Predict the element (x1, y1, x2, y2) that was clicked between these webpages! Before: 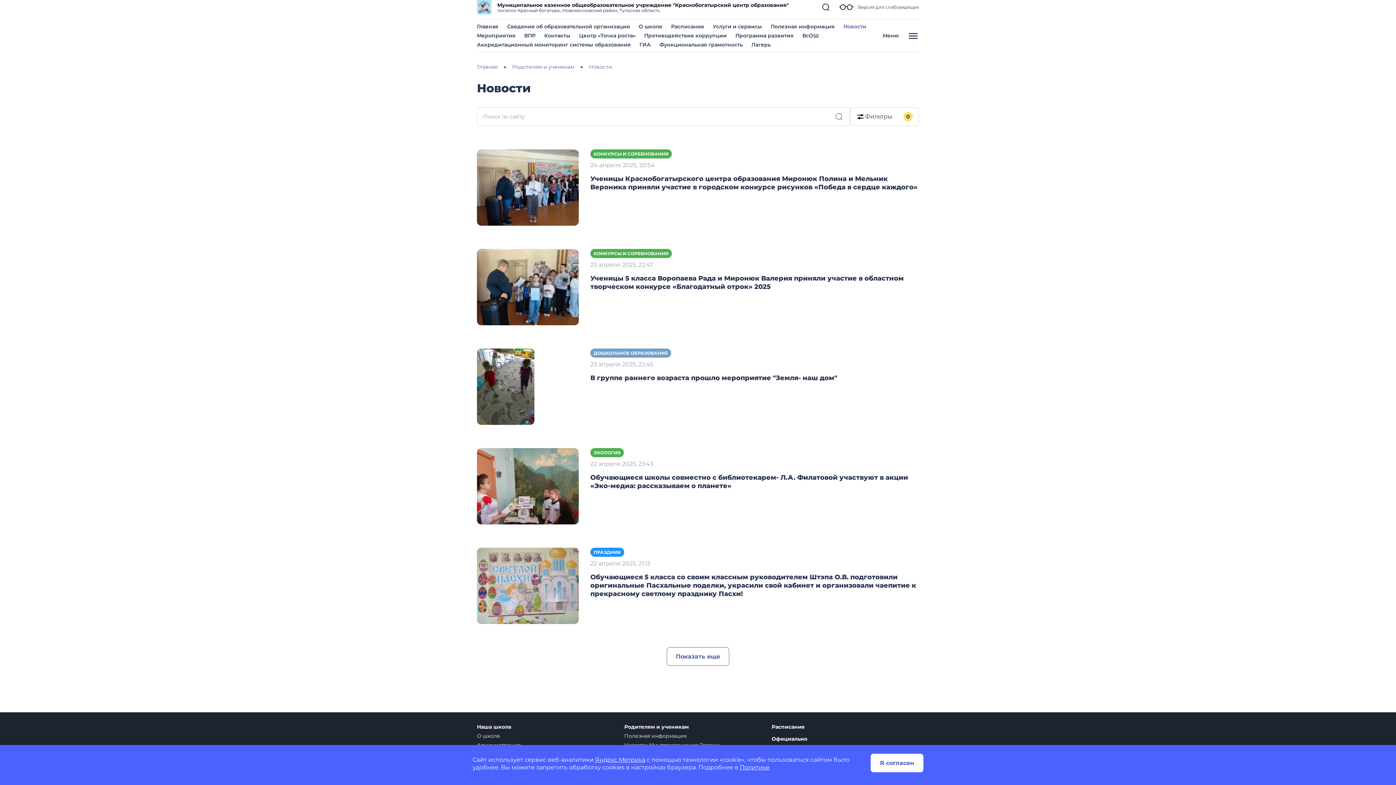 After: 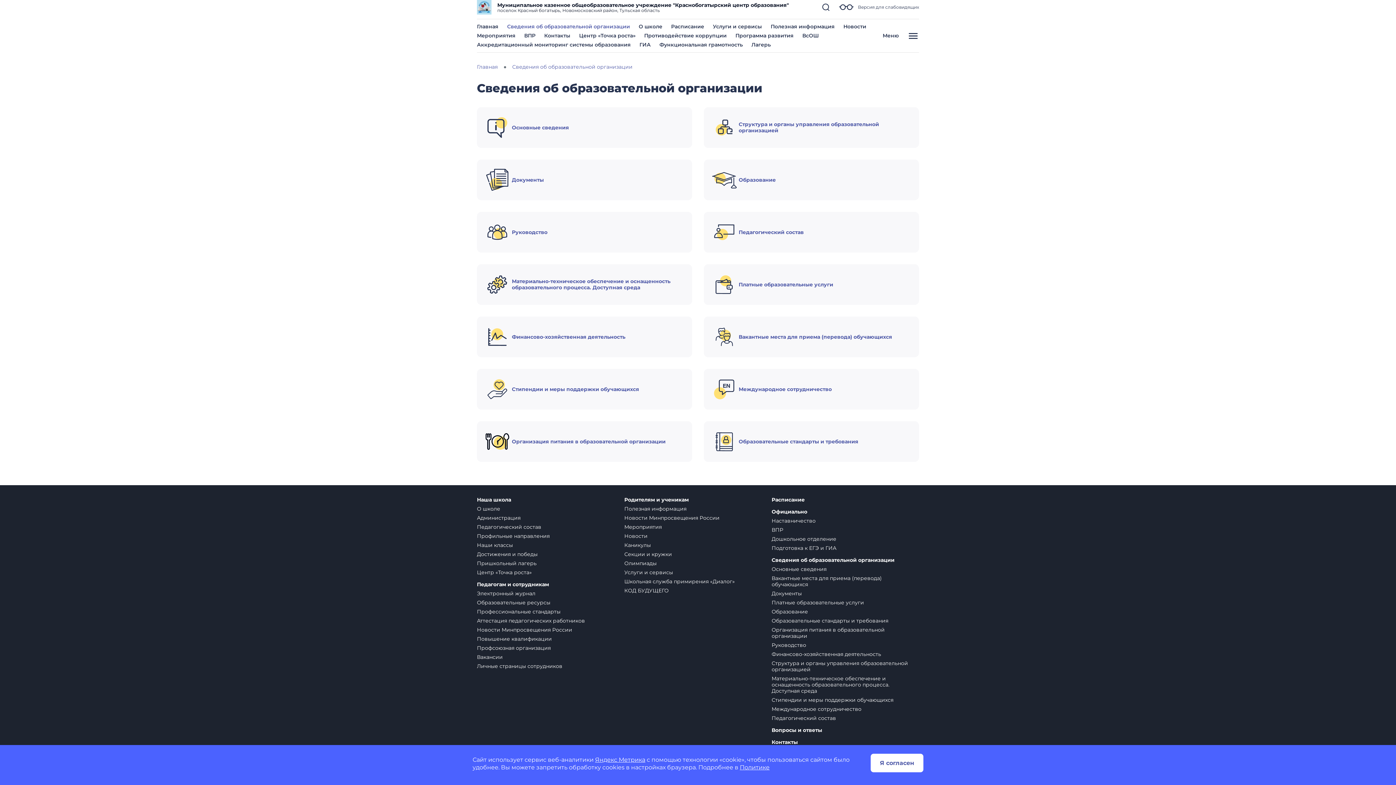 Action: bbox: (507, 23, 630, 29) label: Сведения об образовательной организации